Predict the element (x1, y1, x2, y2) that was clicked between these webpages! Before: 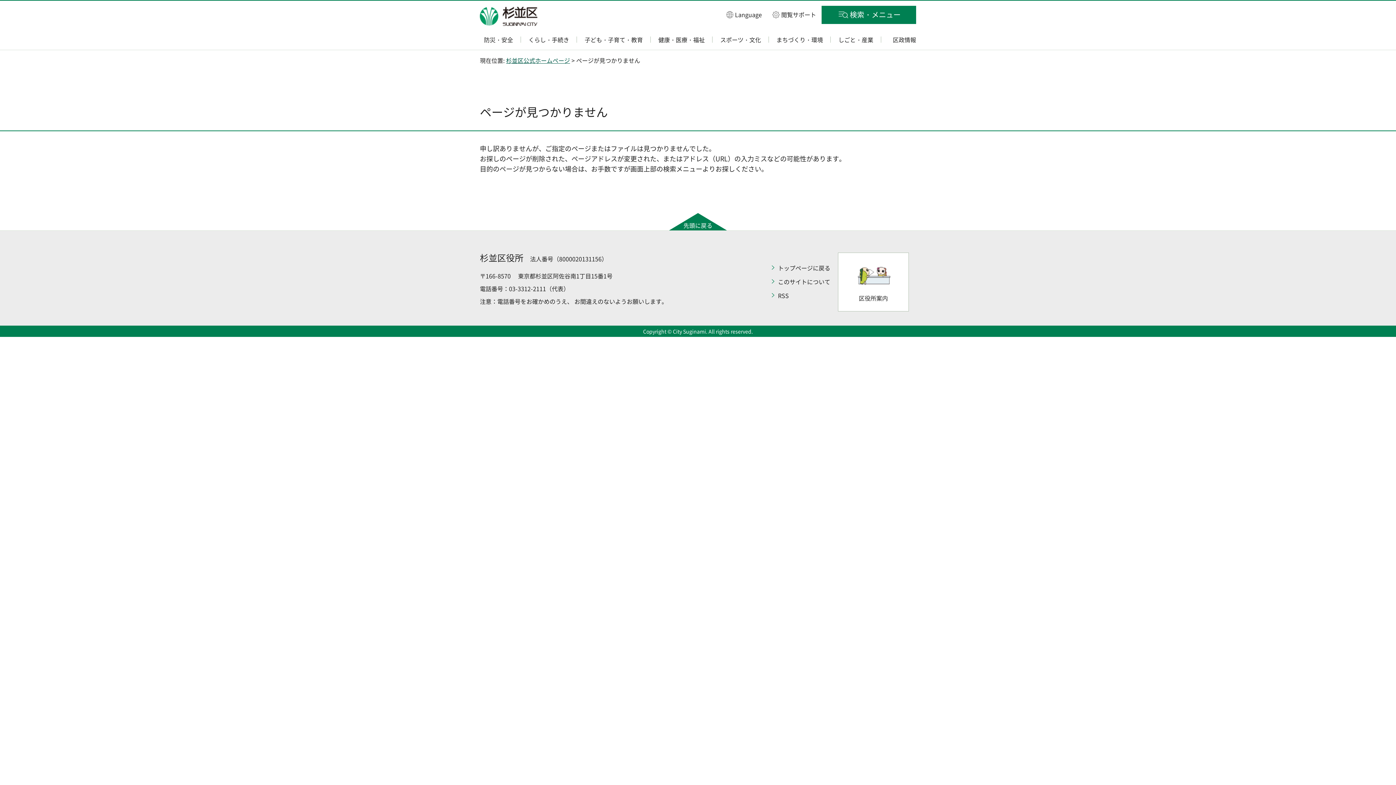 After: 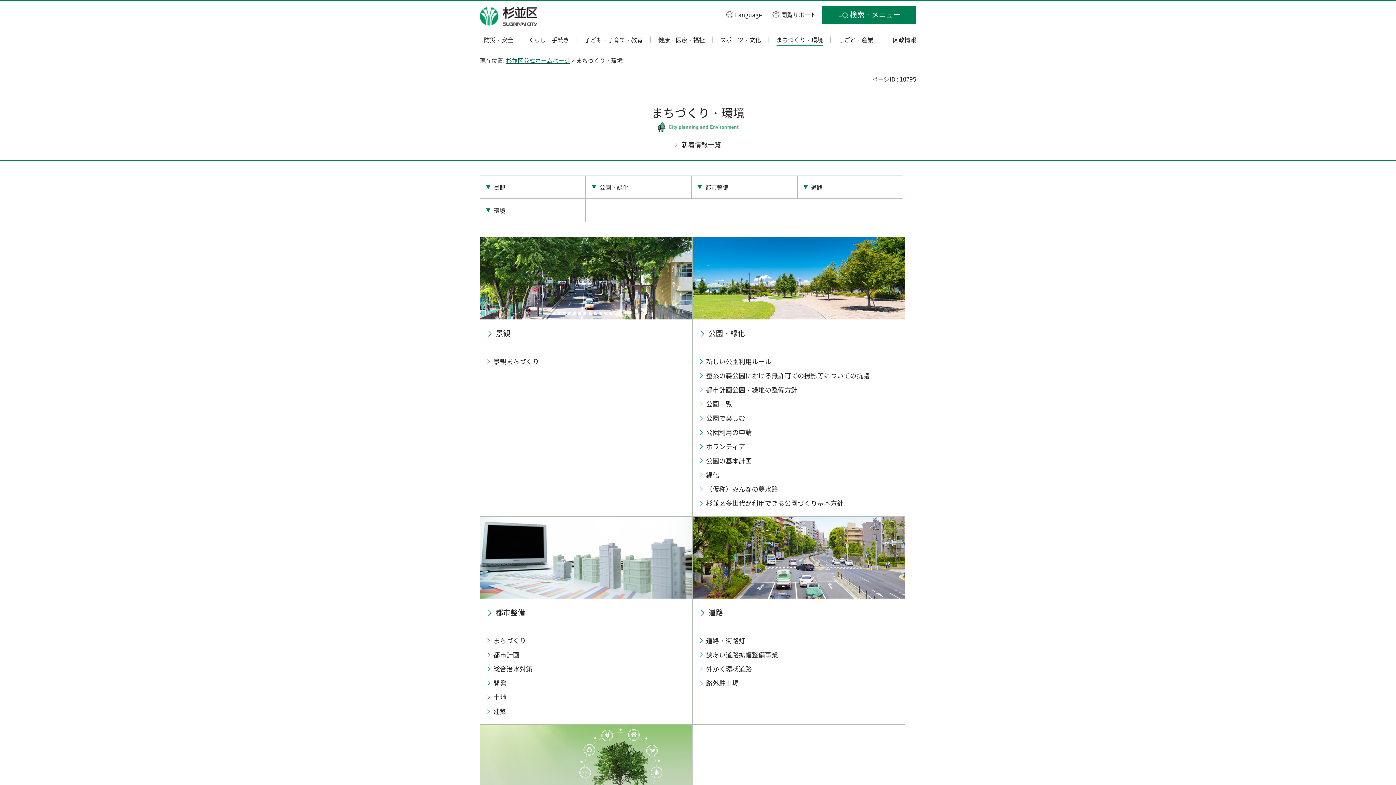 Action: bbox: (768, 33, 830, 46) label: まちづくり・環境